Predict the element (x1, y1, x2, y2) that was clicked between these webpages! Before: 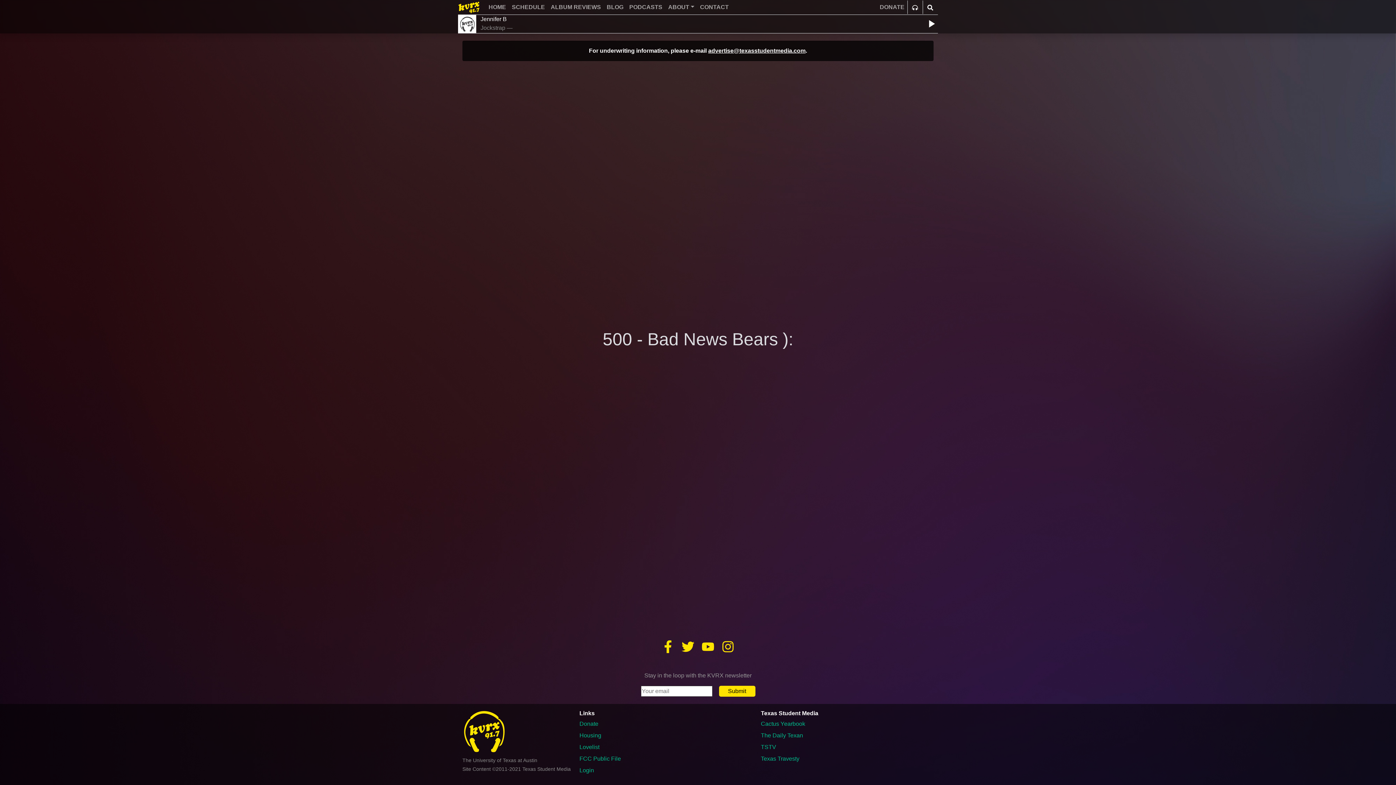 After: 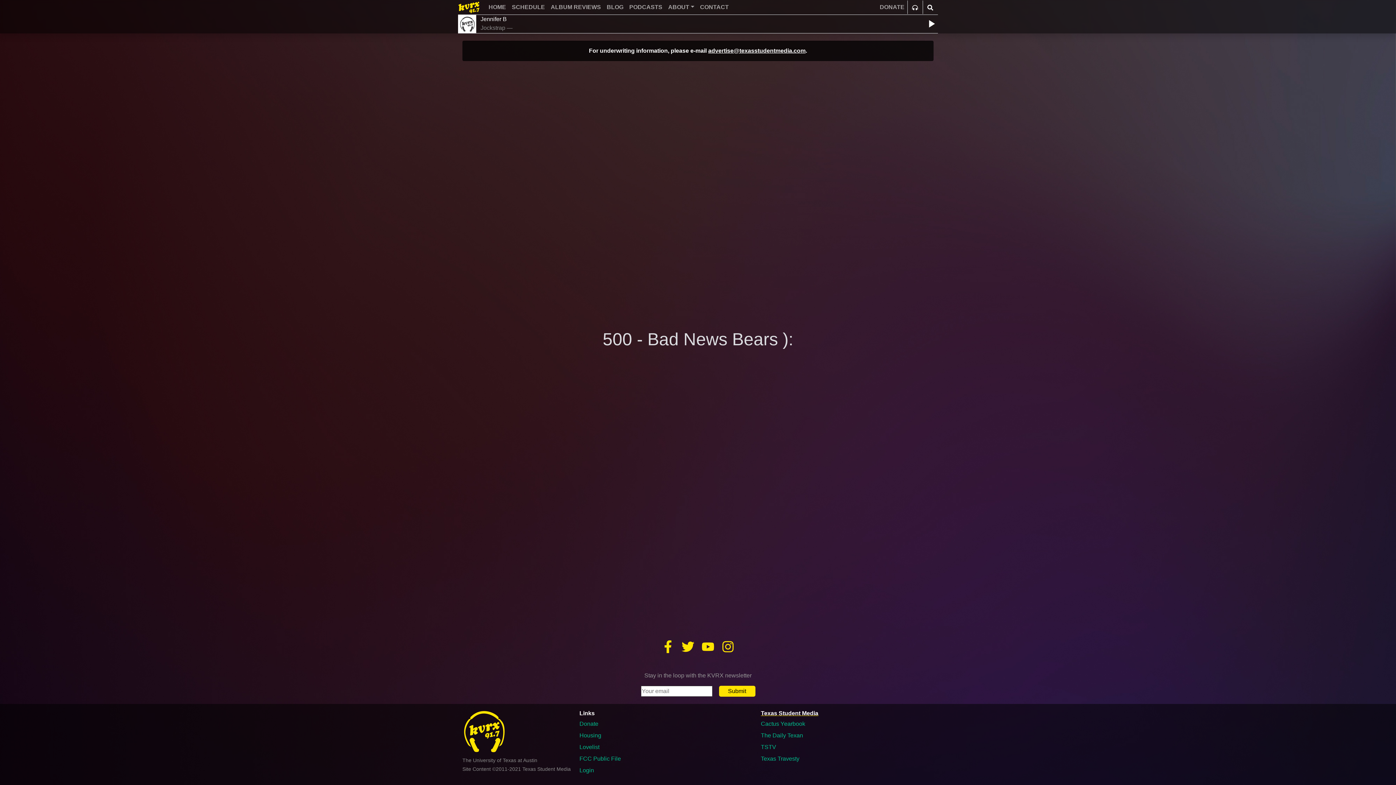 Action: bbox: (761, 710, 818, 716) label: Texas Student Media